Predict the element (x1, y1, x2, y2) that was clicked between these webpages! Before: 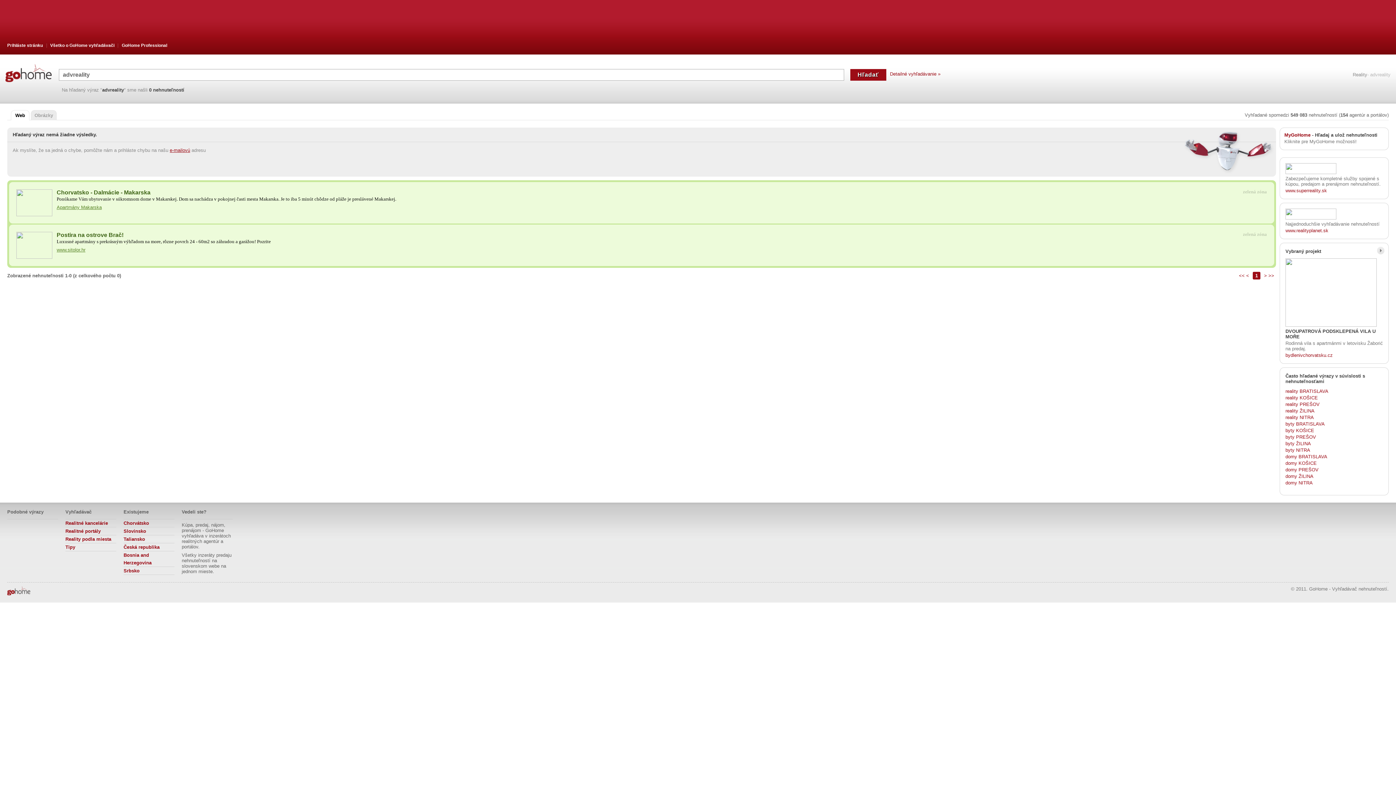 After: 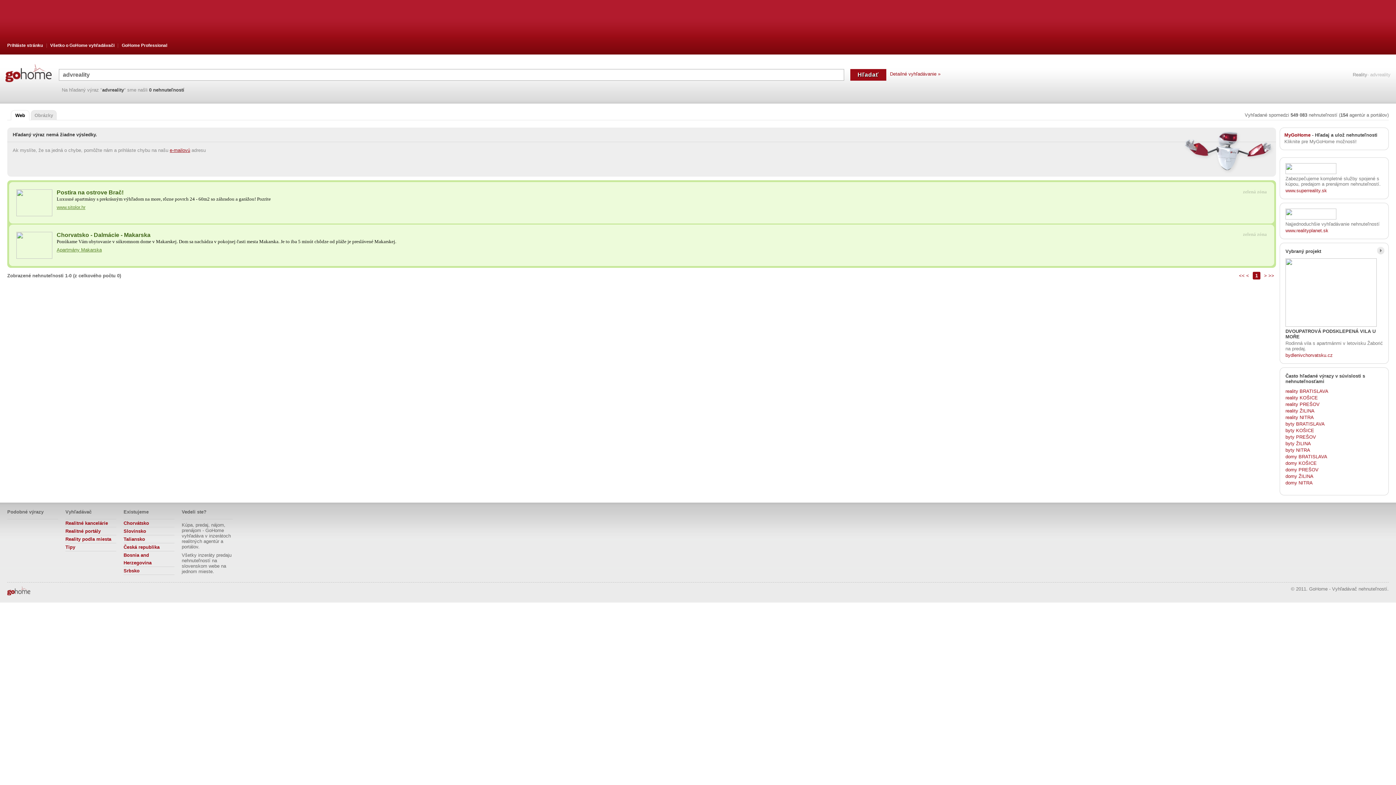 Action: bbox: (11, 110, 29, 120) label: Web